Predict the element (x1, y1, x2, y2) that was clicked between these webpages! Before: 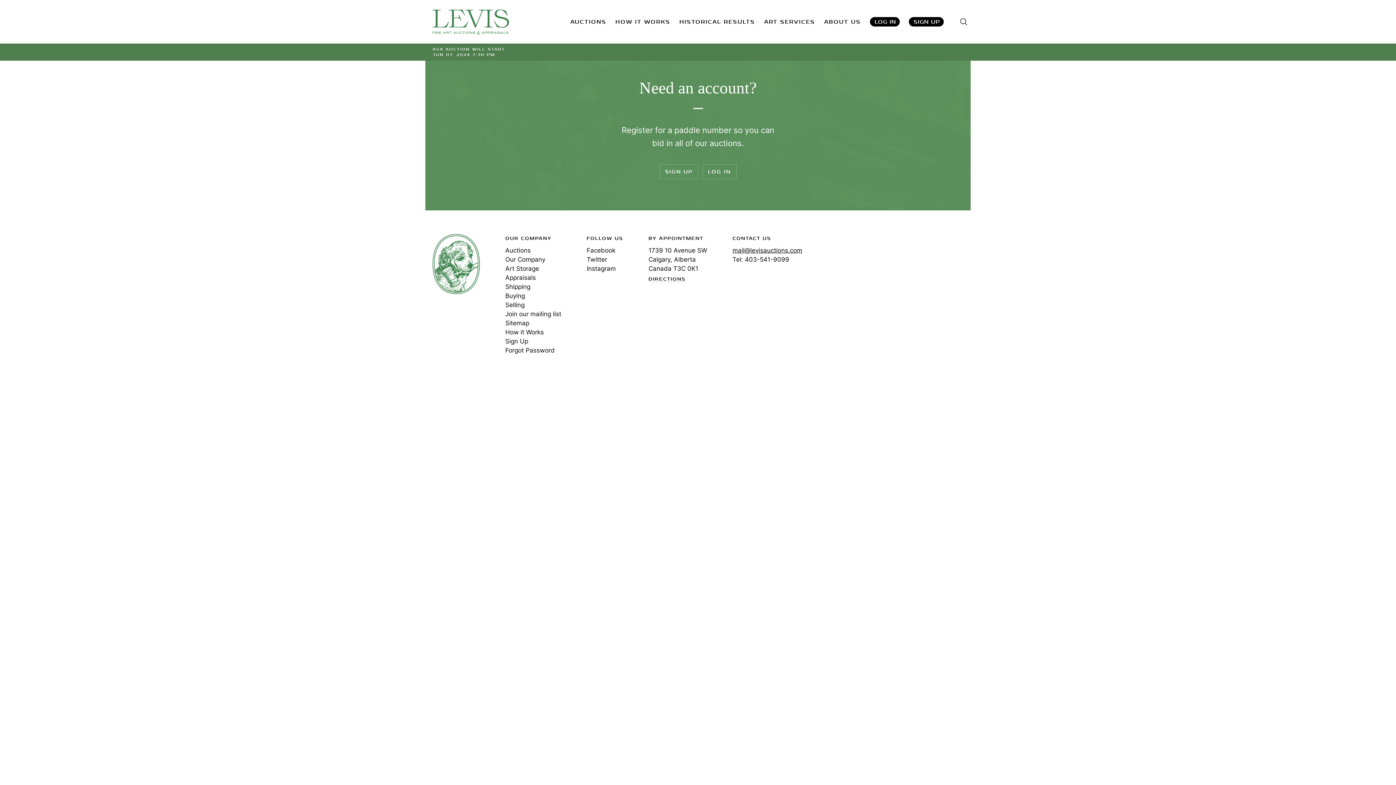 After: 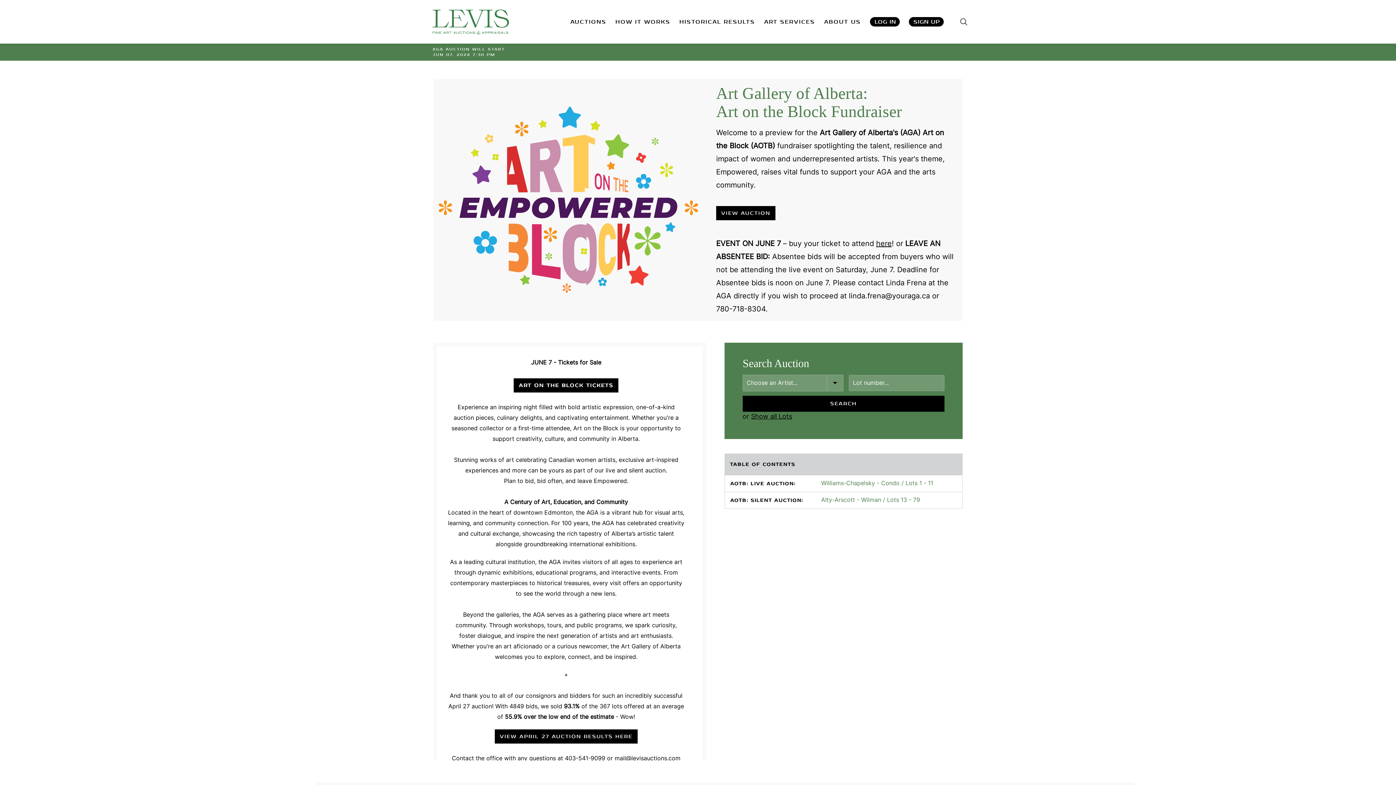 Action: bbox: (432, 234, 480, 294) label: Levis